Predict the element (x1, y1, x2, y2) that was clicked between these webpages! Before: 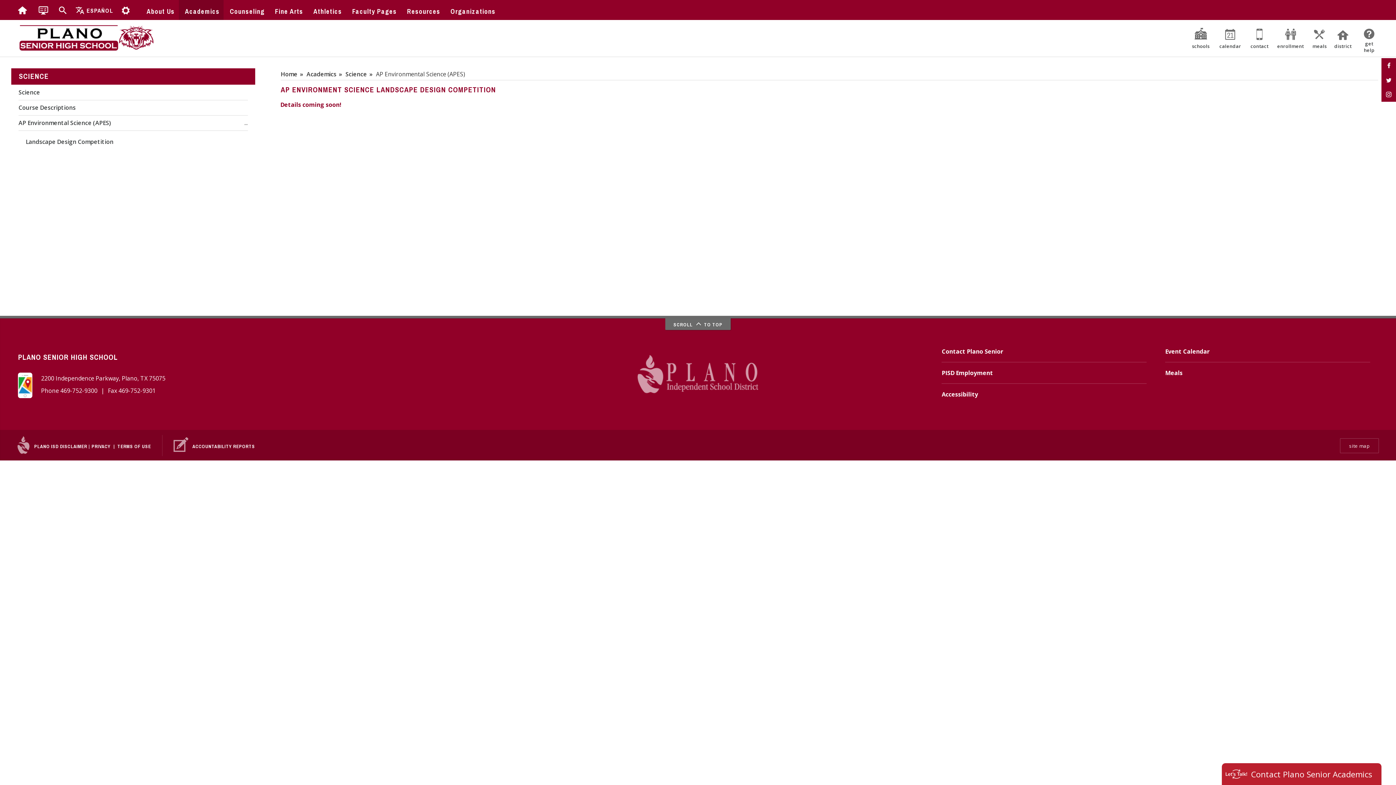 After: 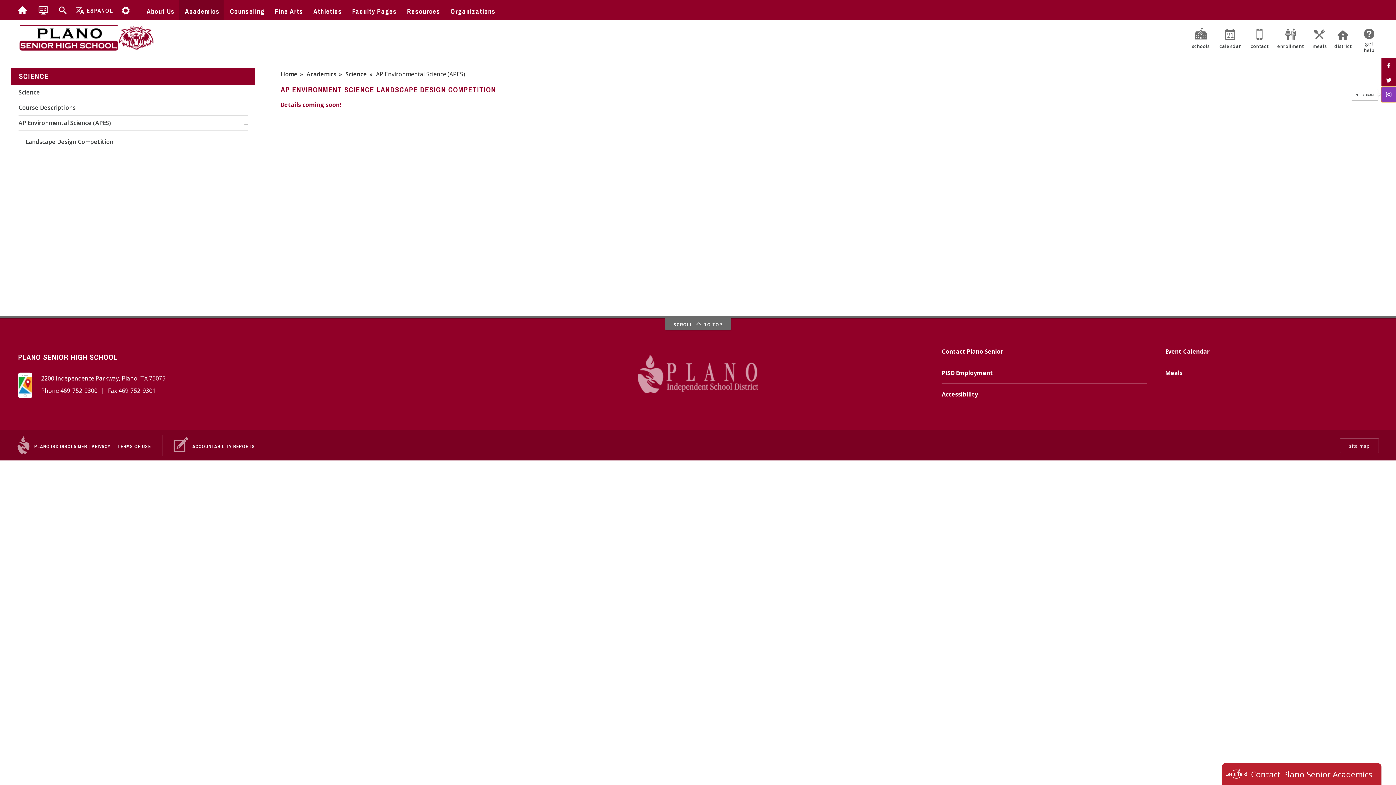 Action: bbox: (1381, 87, 1396, 101) label: Instagram